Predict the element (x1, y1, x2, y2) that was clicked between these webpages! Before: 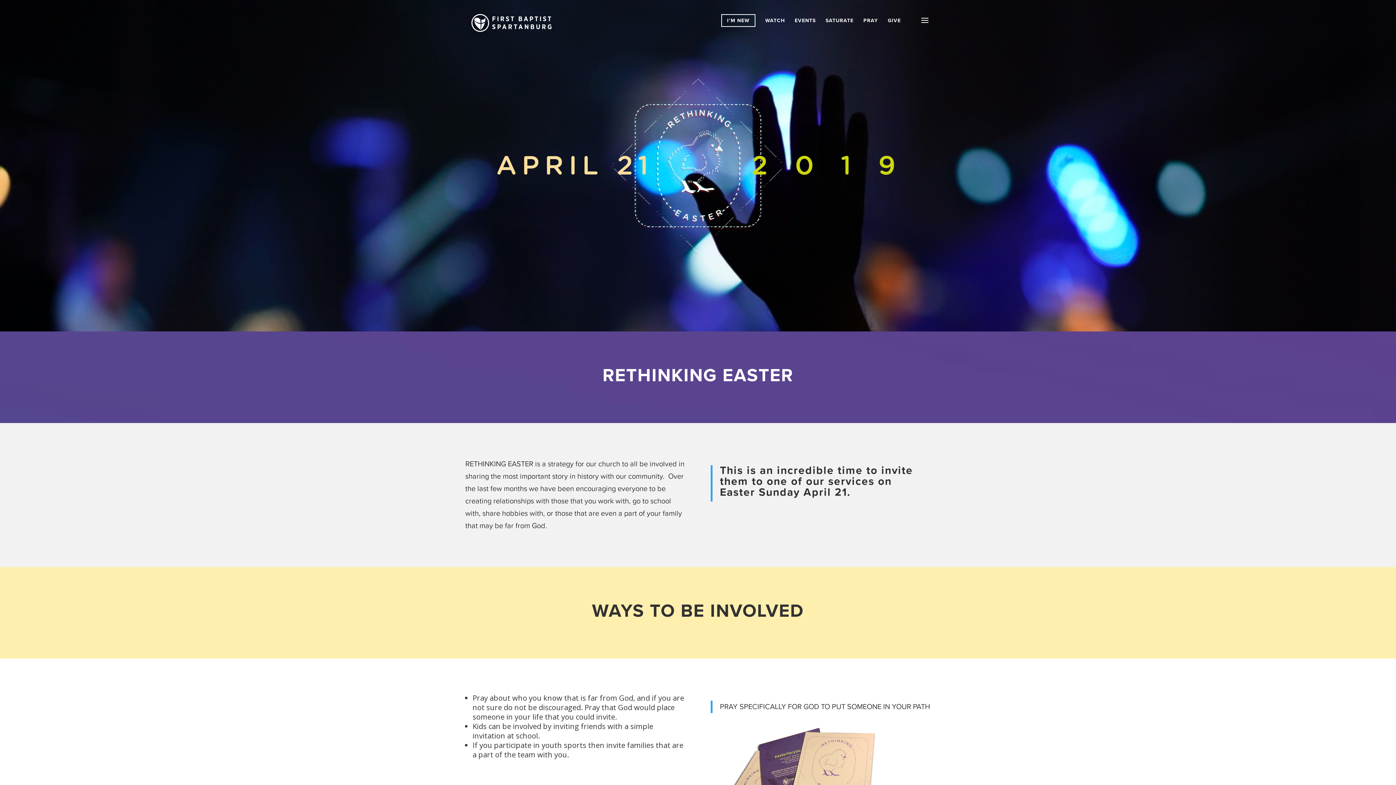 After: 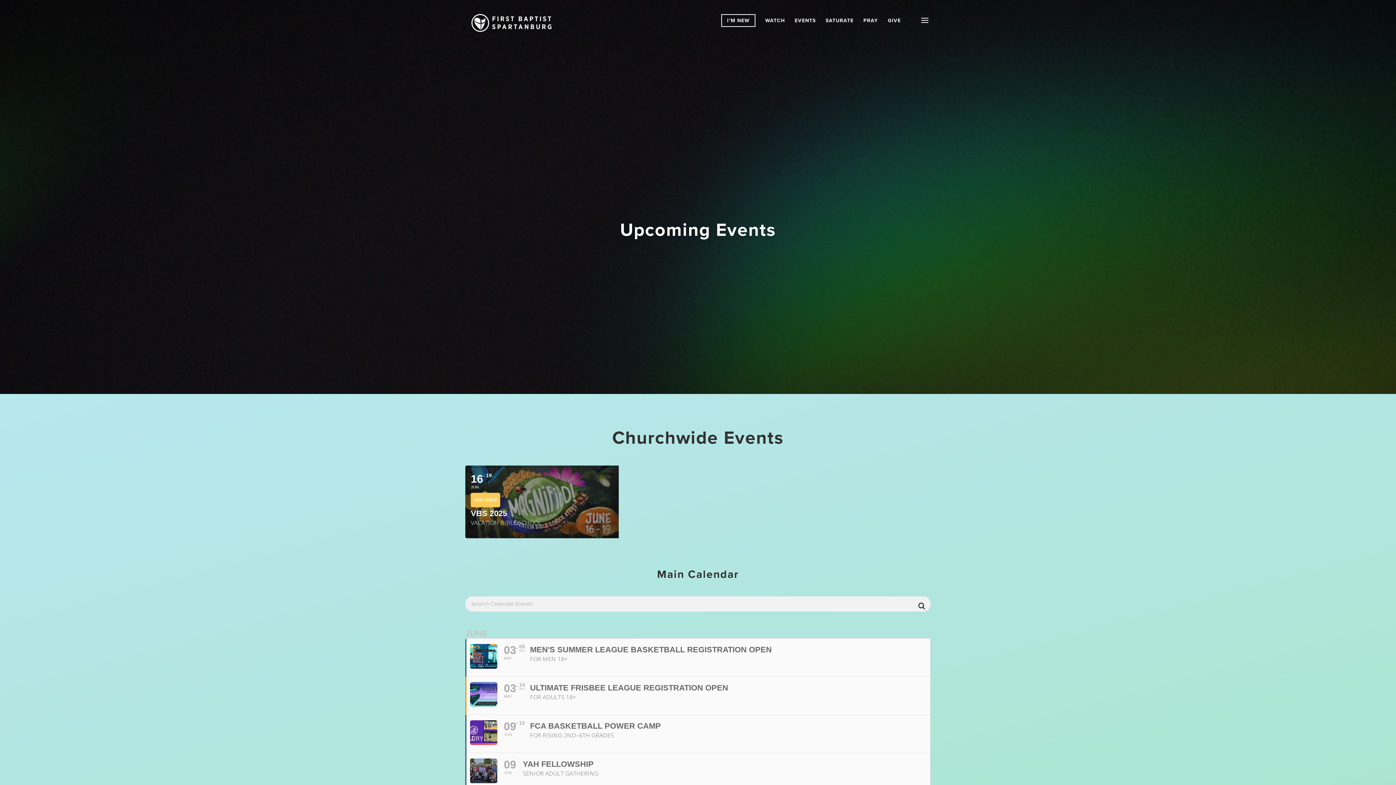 Action: bbox: (794, 11, 816, 34) label: EVENTS